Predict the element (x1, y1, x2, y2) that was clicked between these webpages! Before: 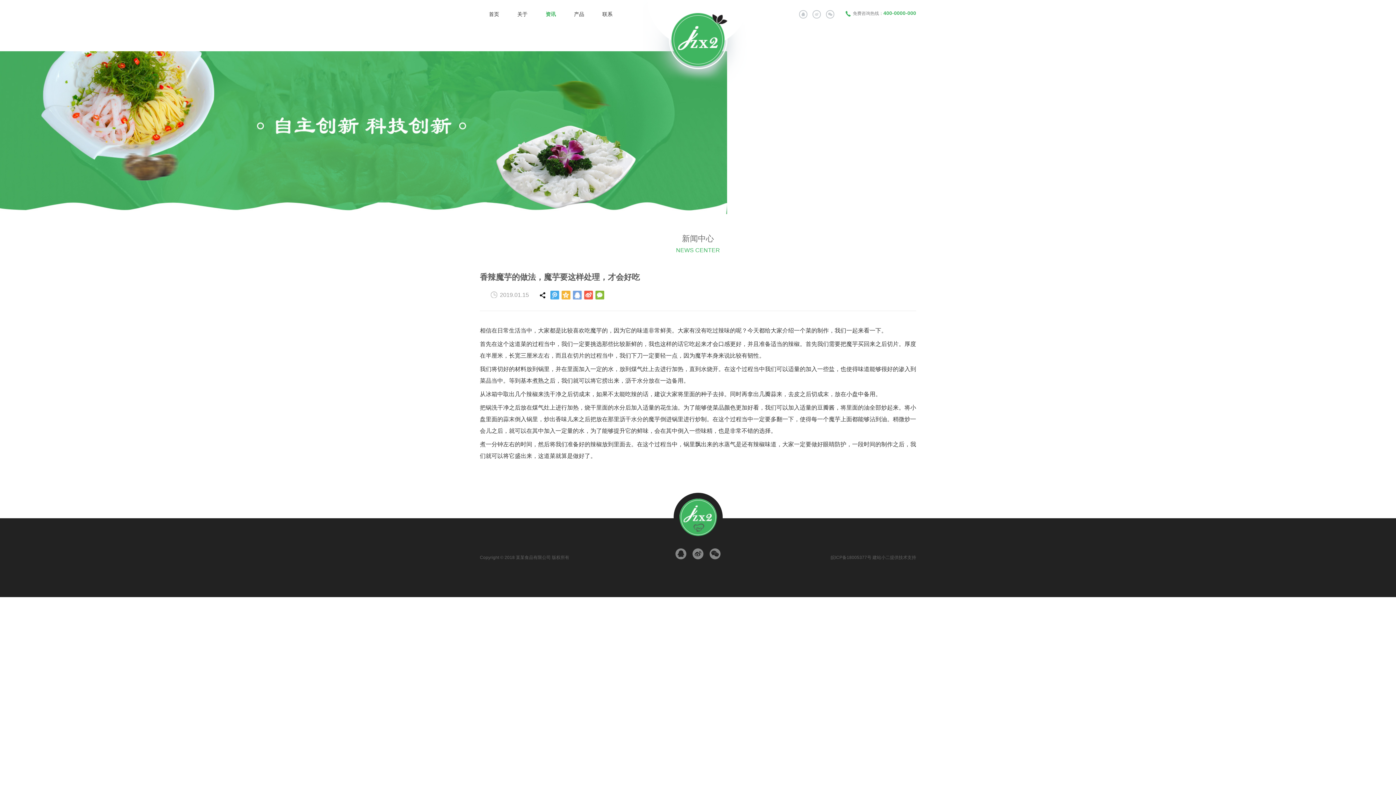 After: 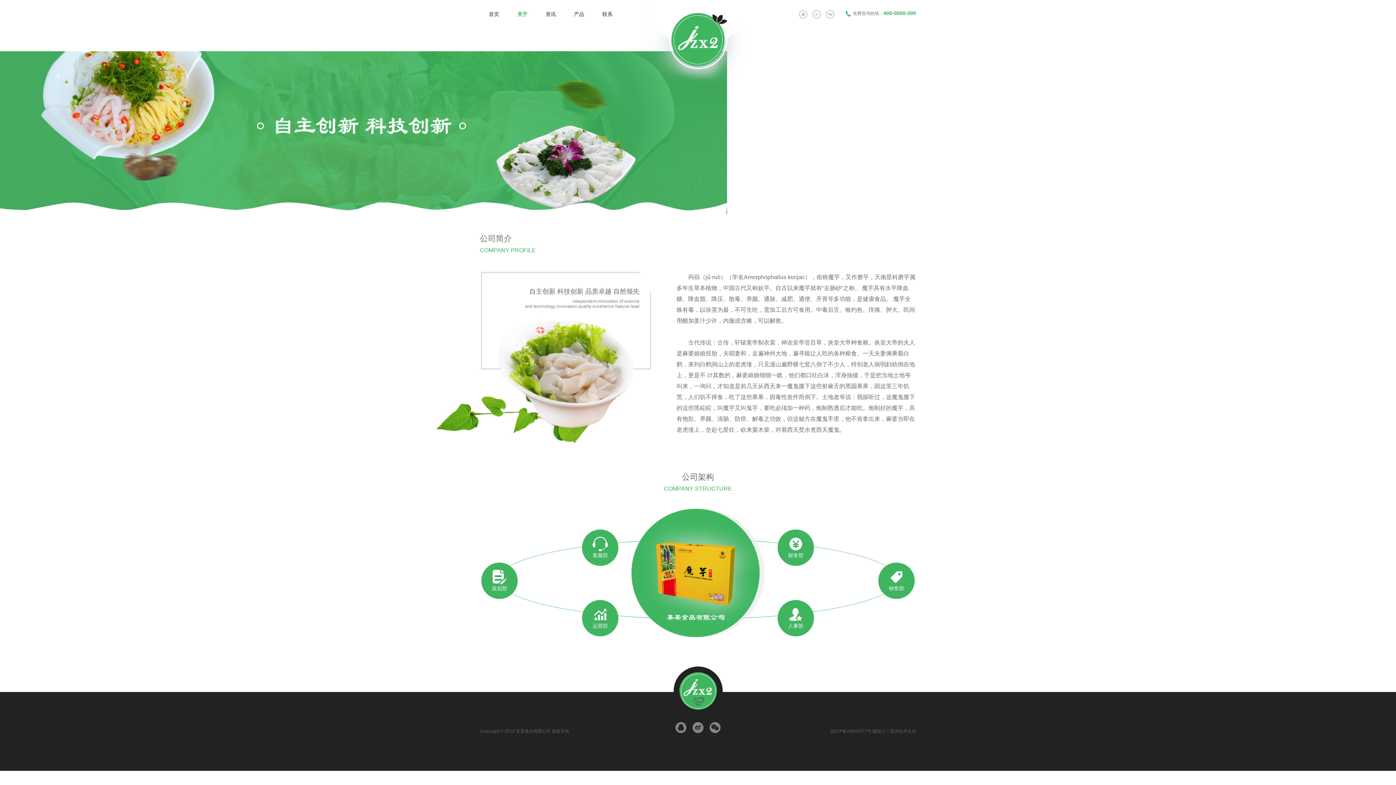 Action: bbox: (508, 0, 536, 28) label: 关于